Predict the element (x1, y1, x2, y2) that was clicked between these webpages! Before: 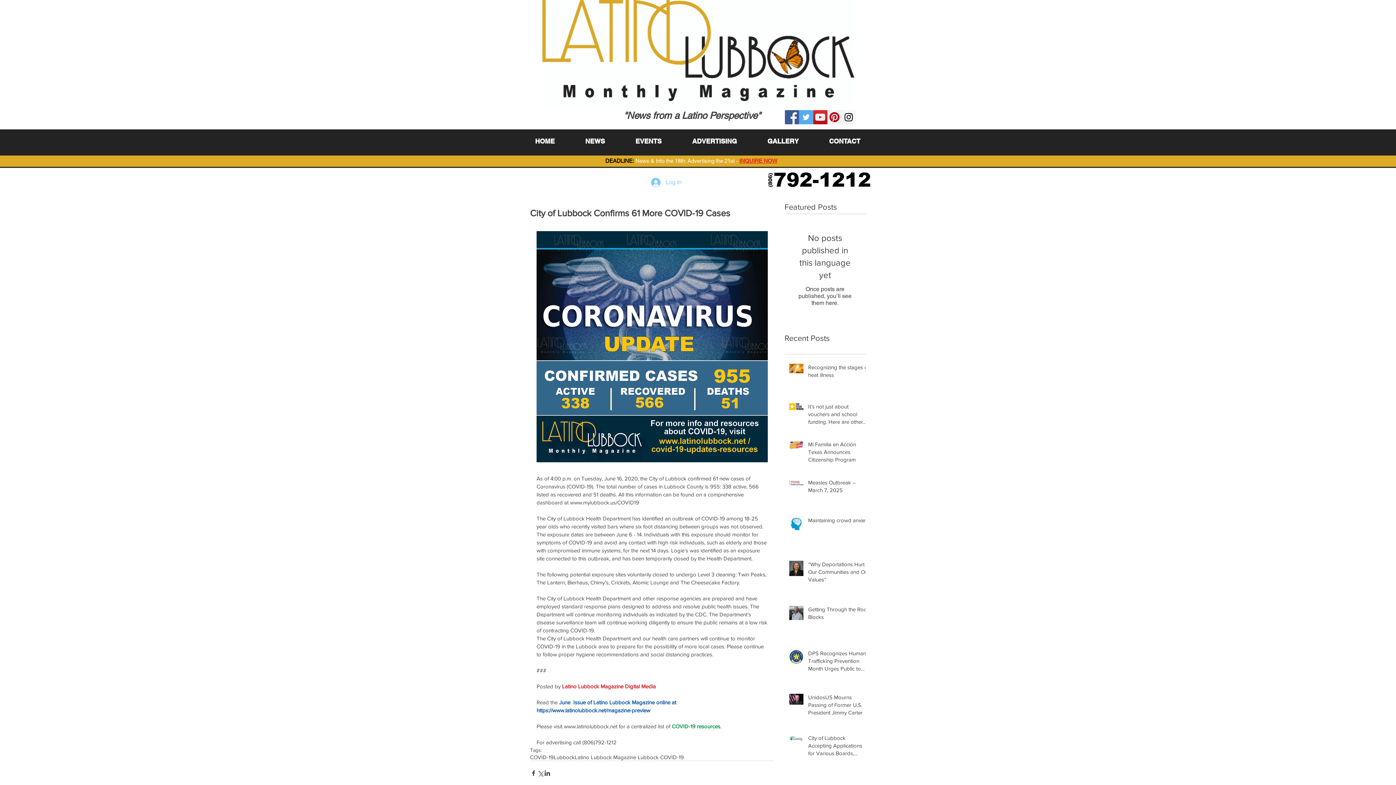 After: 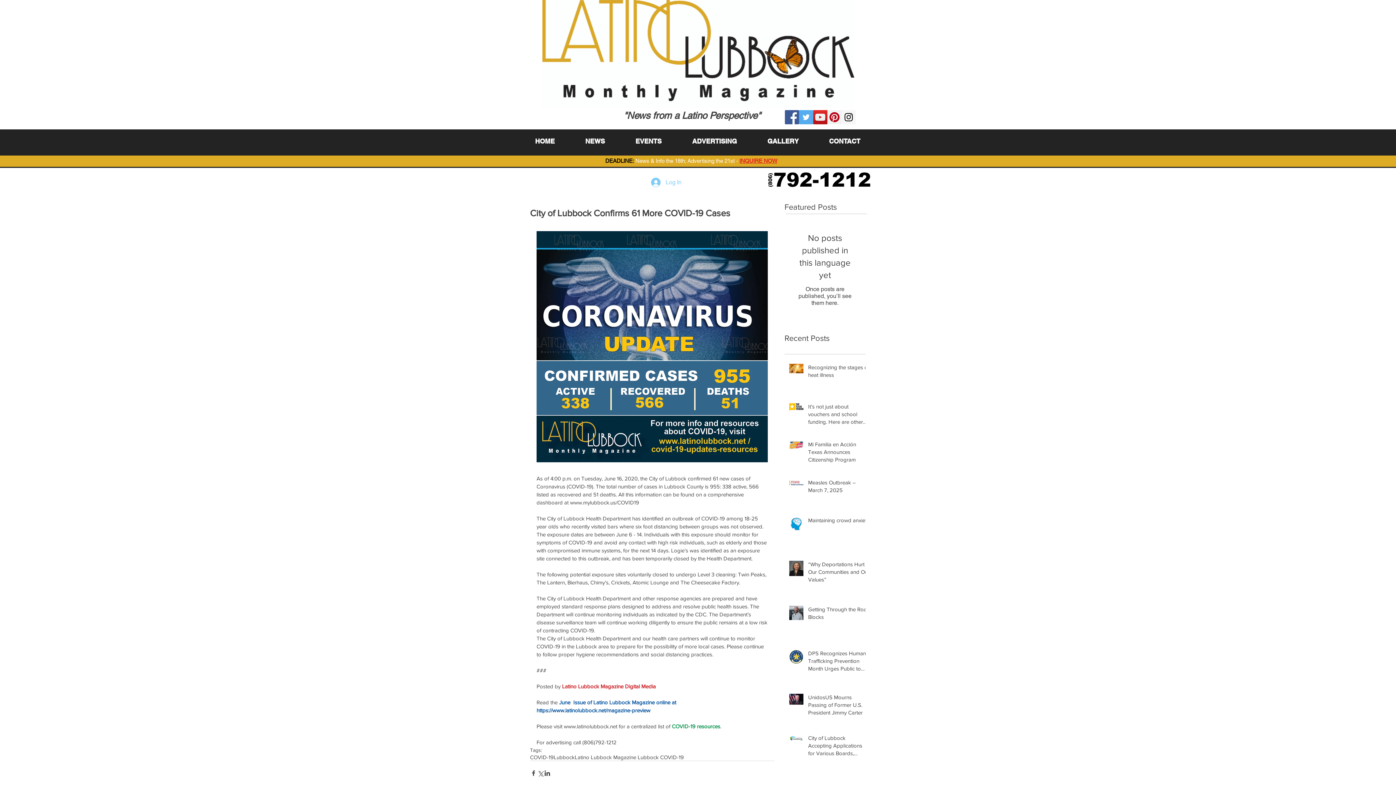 Action: bbox: (799, 110, 813, 124) label: Twitter Social Icon